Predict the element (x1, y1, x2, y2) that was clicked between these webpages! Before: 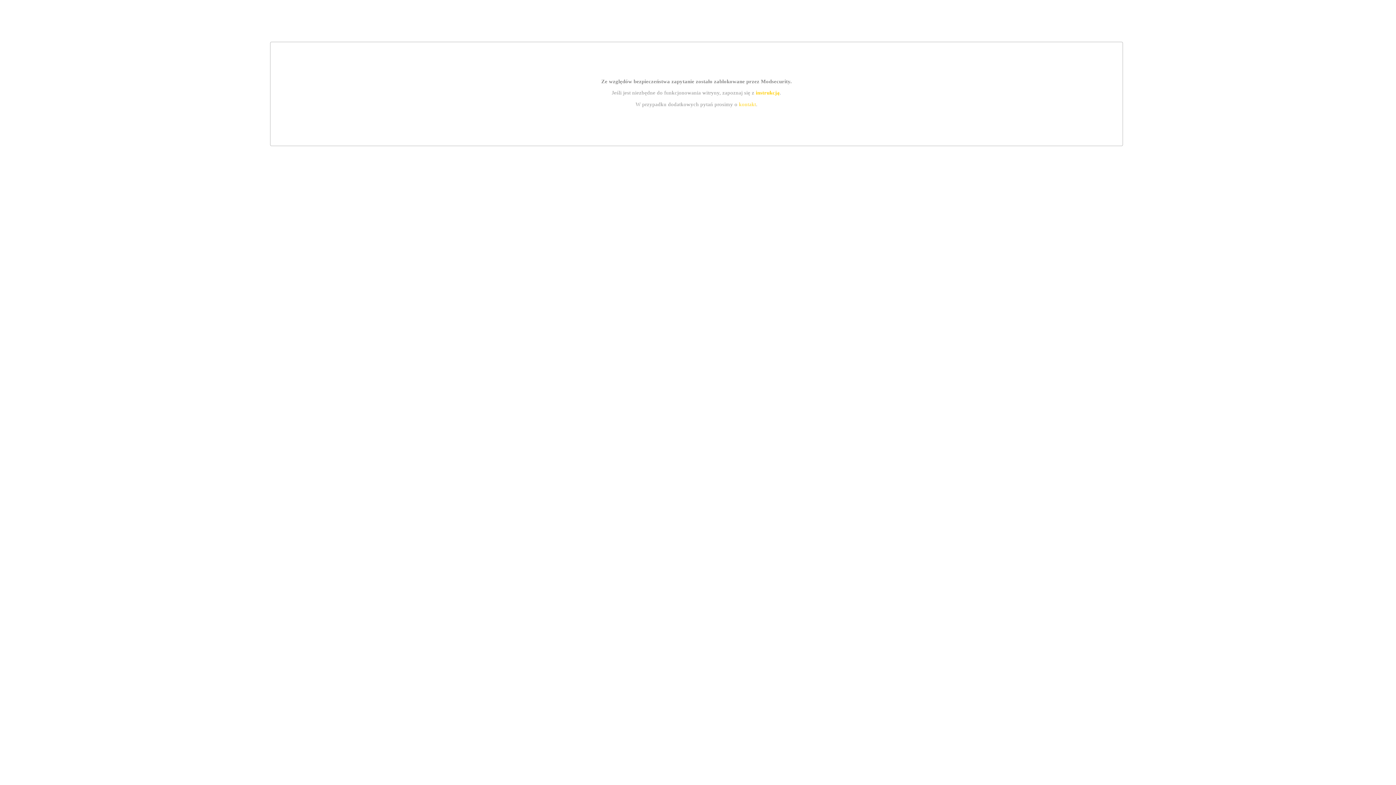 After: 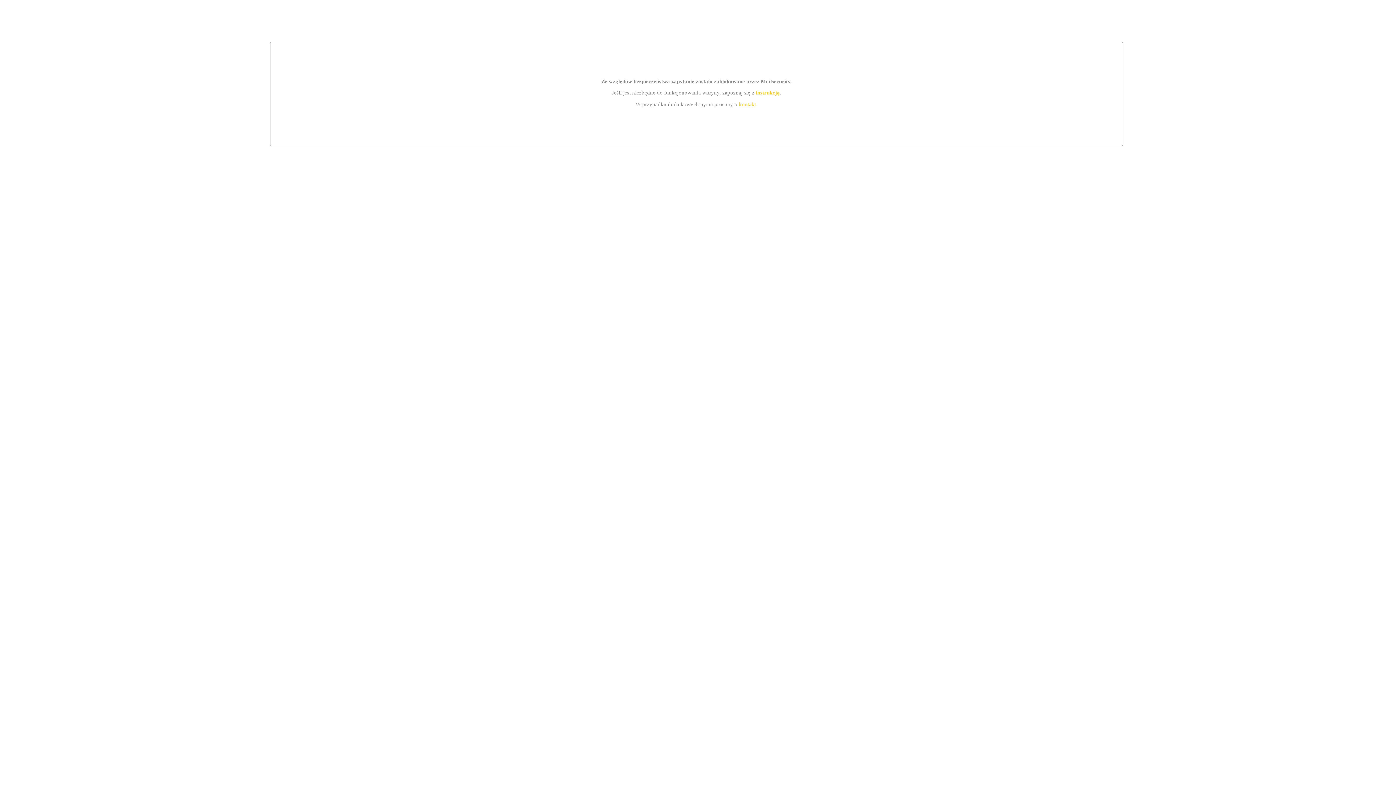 Action: label: instrukcją bbox: (755, 89, 779, 95)